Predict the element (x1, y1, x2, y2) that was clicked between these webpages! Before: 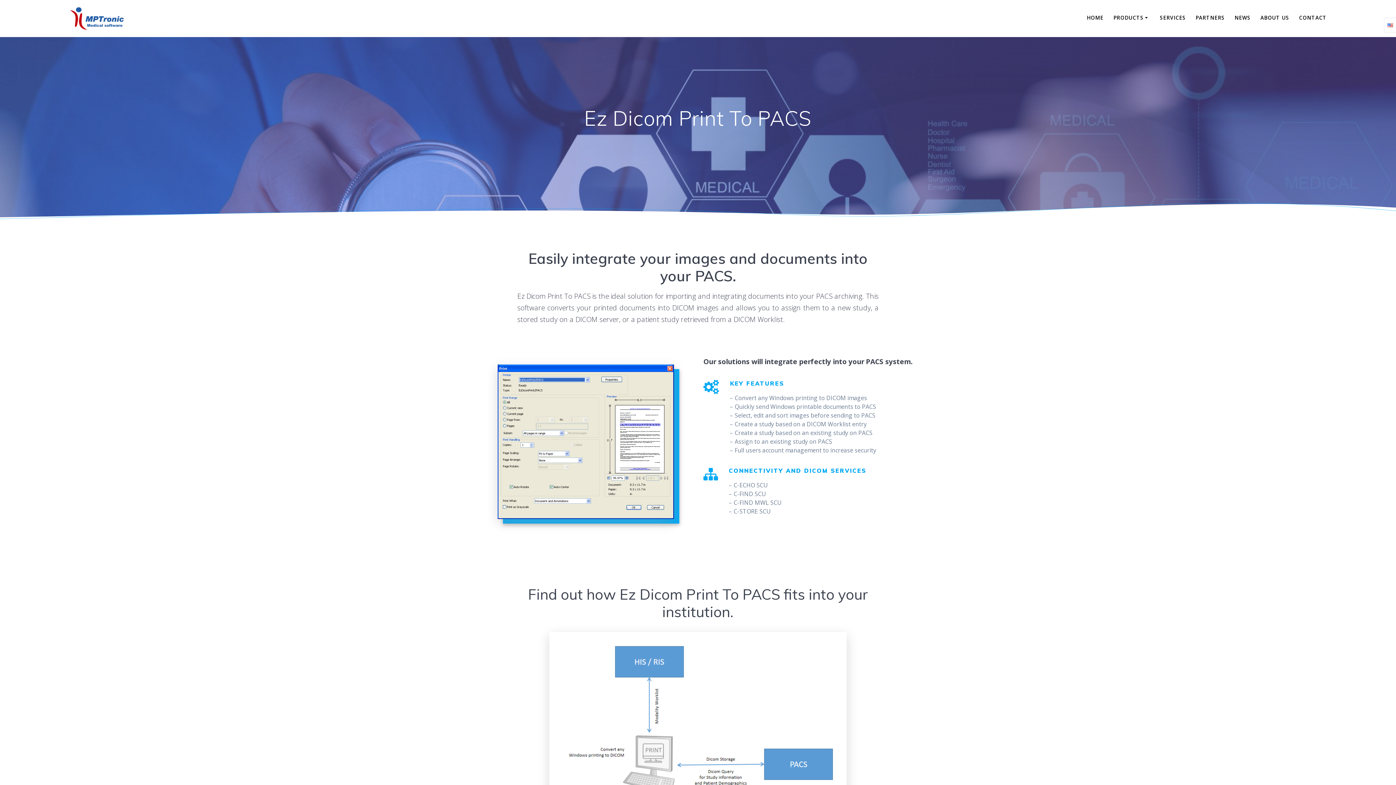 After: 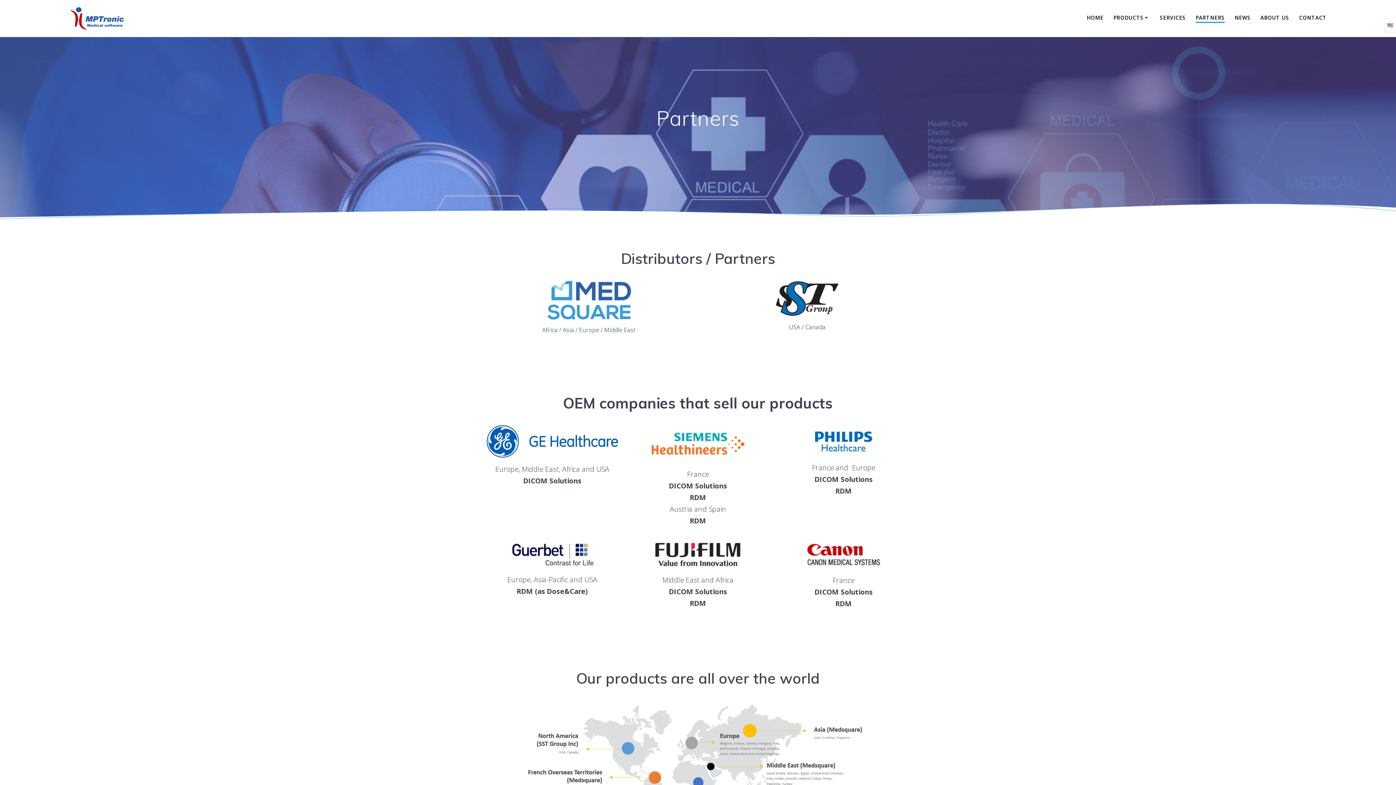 Action: label: PARTNERS bbox: (1195, 13, 1225, 23)